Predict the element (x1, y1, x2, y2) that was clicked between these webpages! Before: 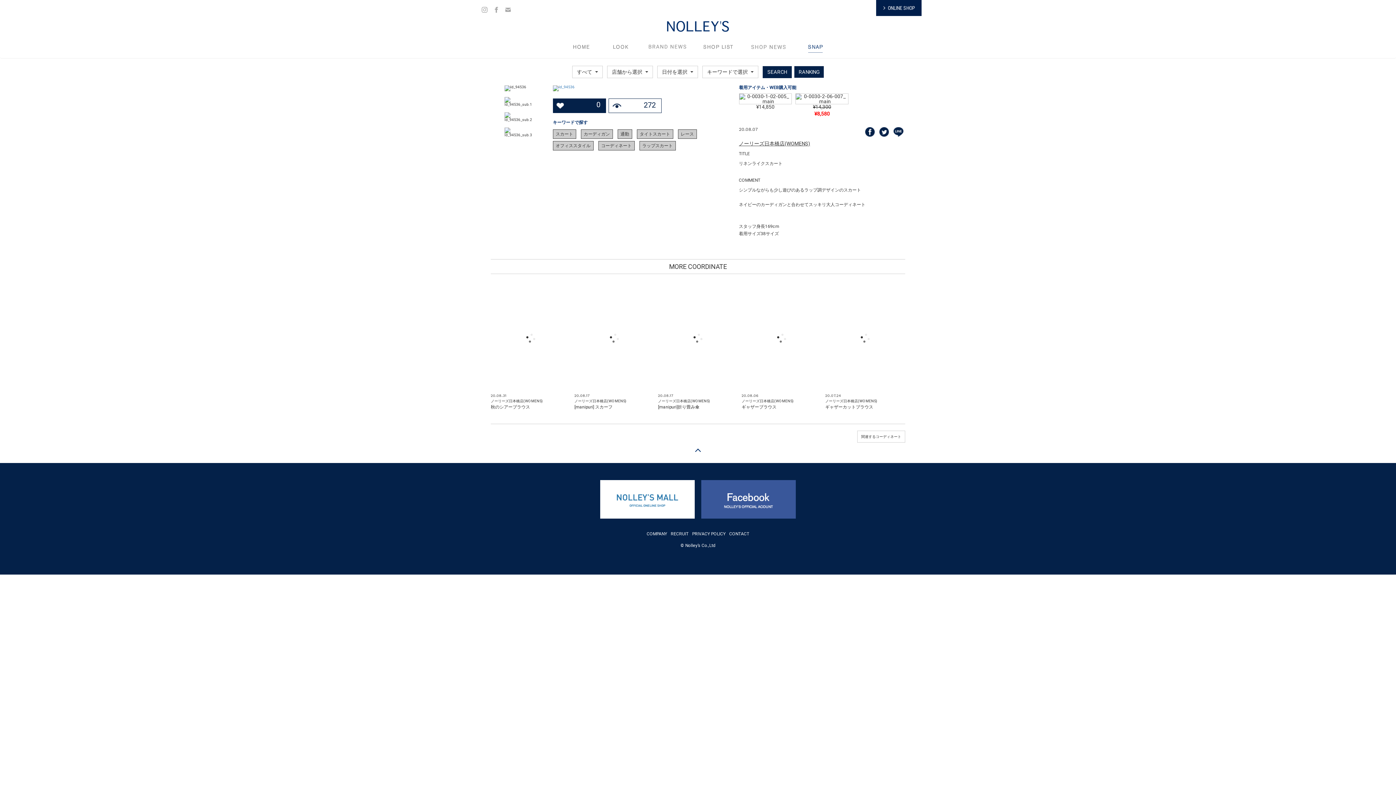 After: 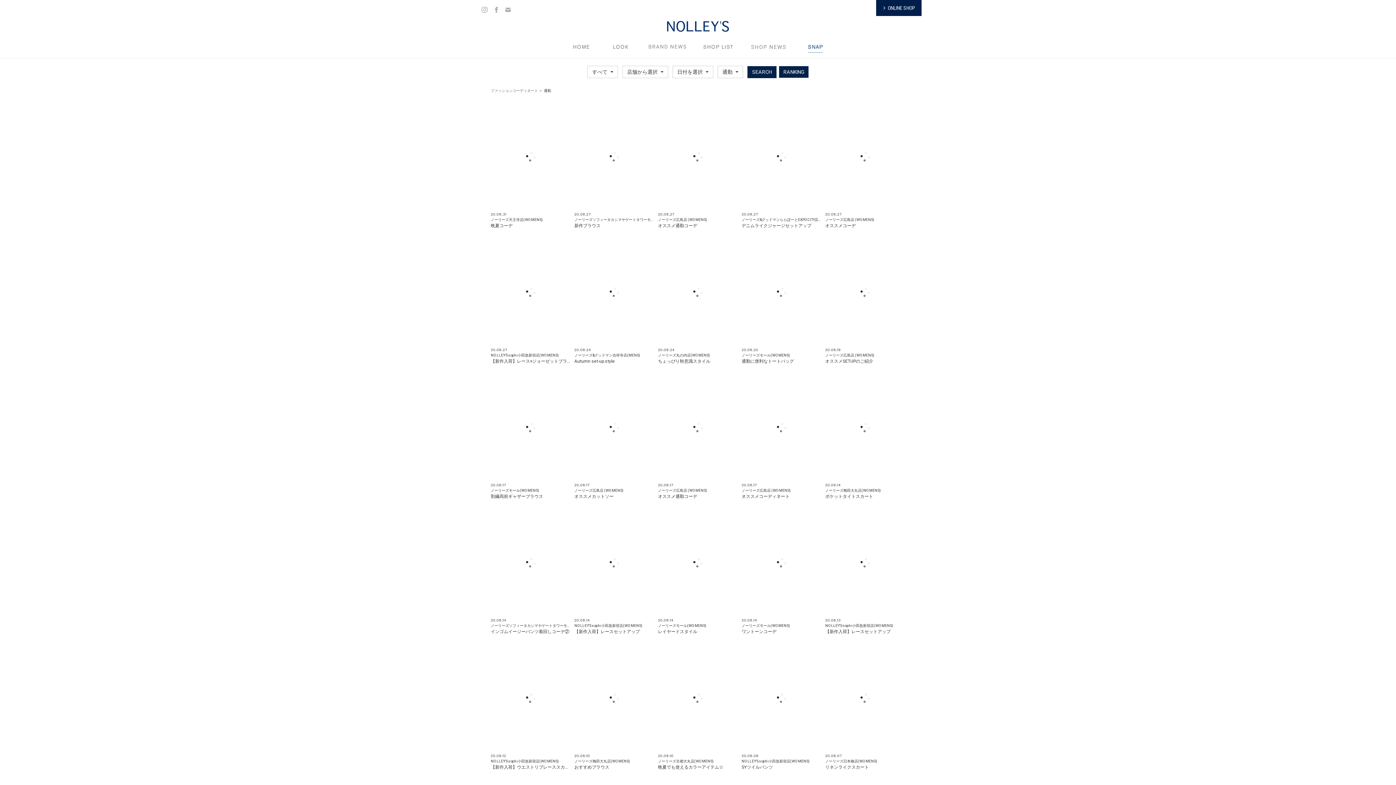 Action: label: 通勤 bbox: (617, 129, 632, 138)